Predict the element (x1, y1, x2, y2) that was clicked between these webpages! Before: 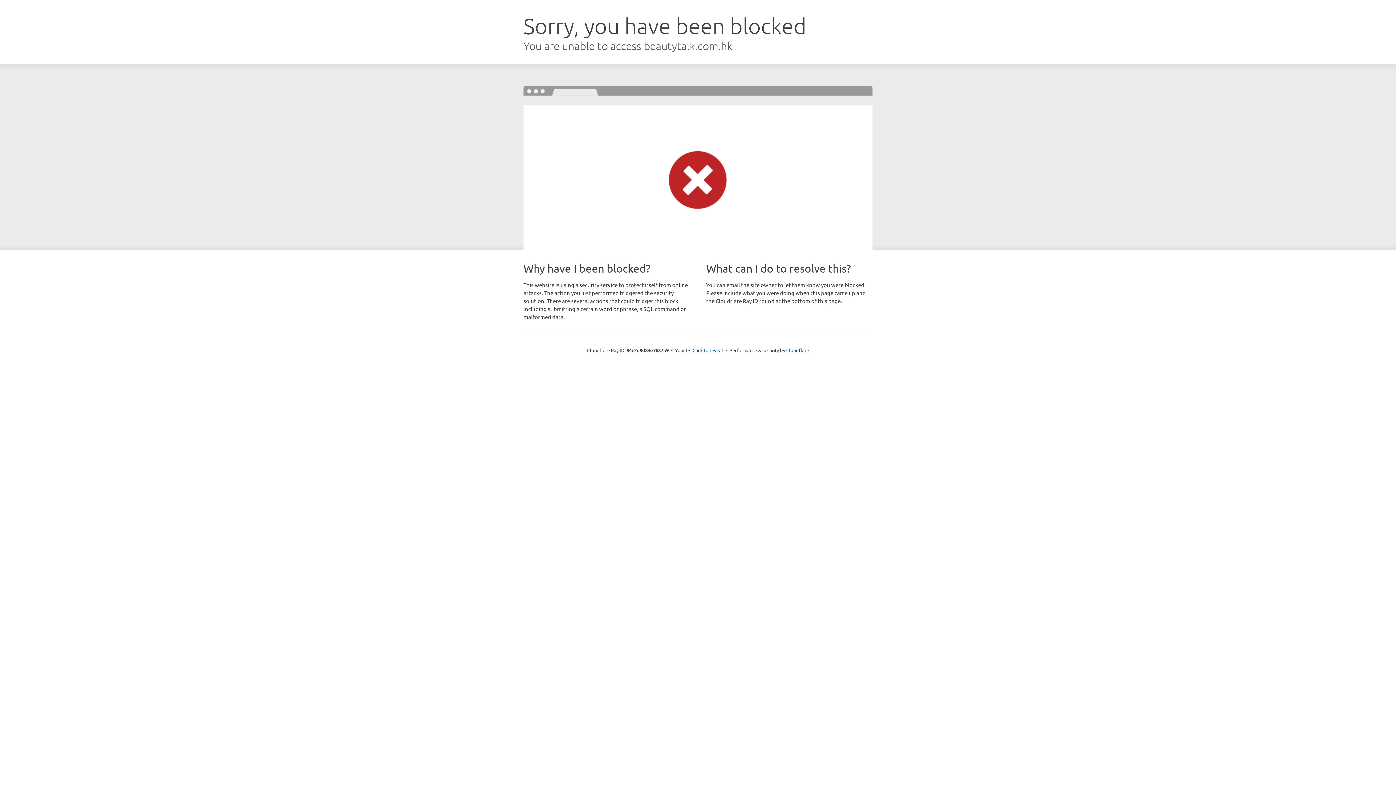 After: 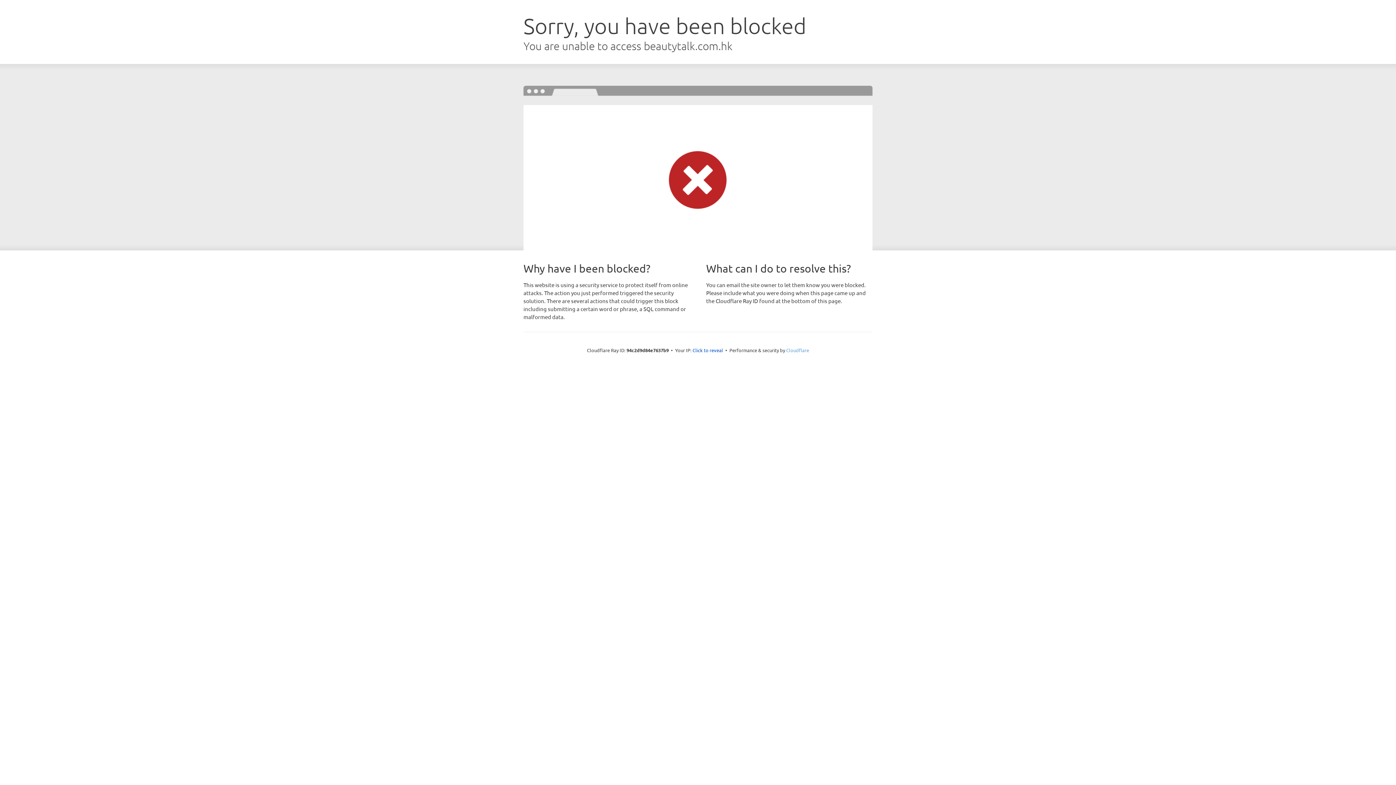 Action: label: Cloudflare bbox: (786, 347, 809, 353)